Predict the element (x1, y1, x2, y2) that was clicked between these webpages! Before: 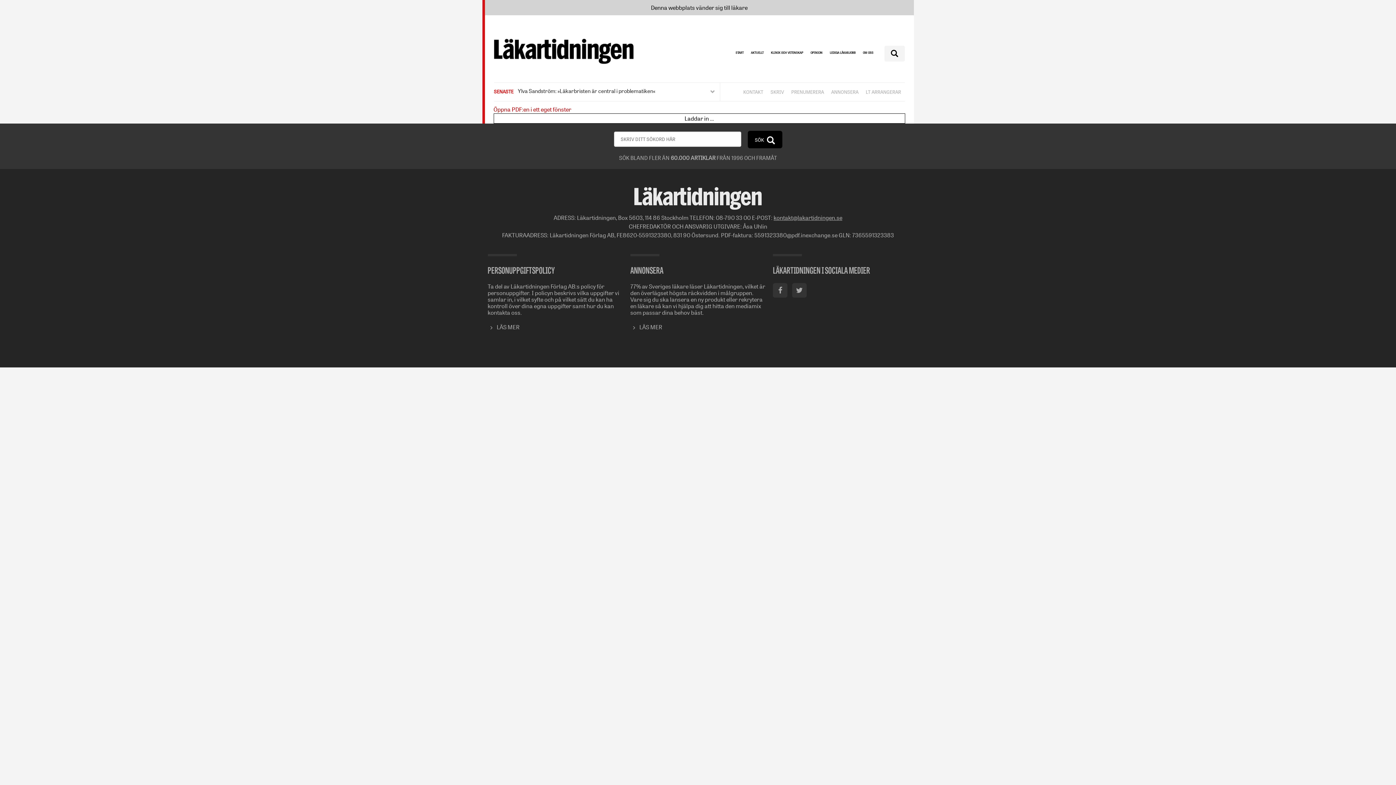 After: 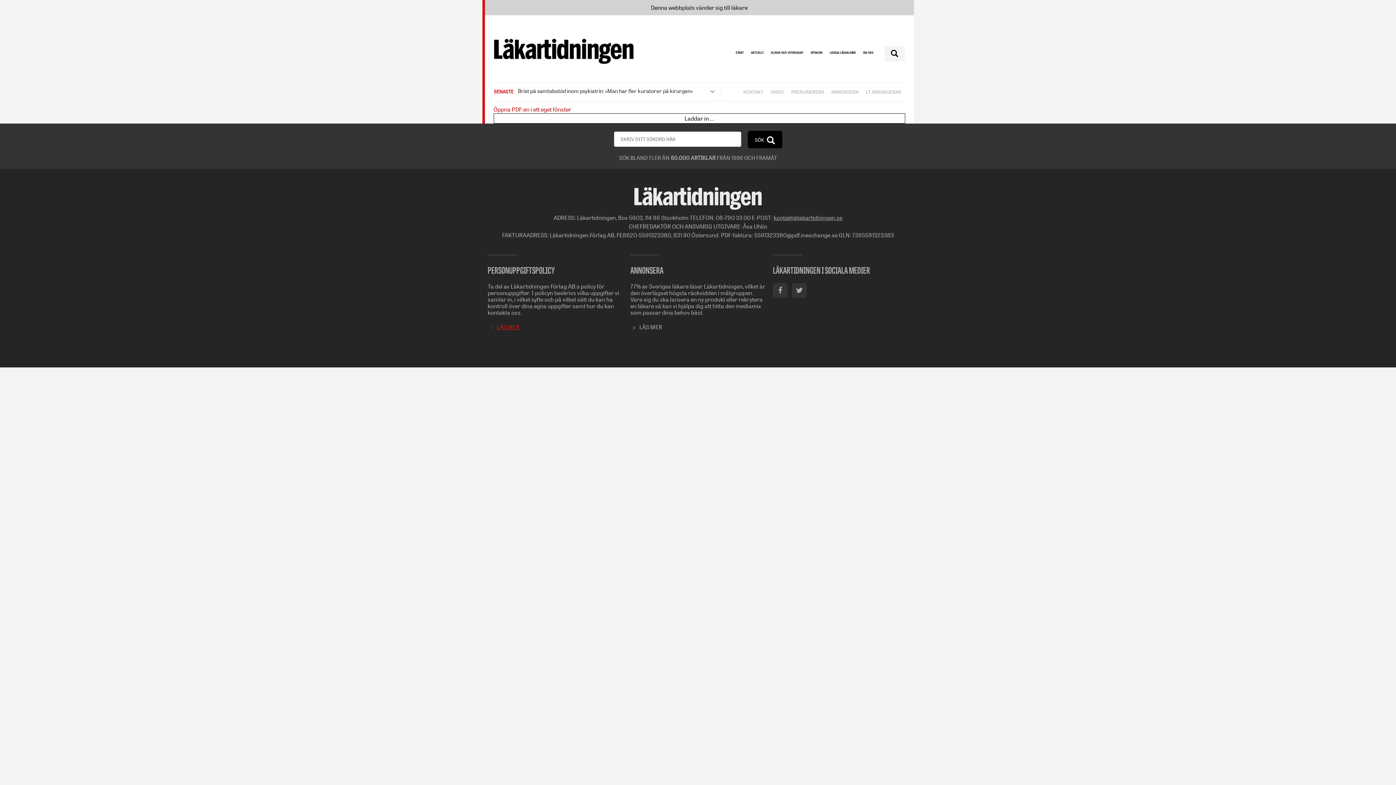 Action: label: LÄS MER bbox: (489, 323, 519, 331)